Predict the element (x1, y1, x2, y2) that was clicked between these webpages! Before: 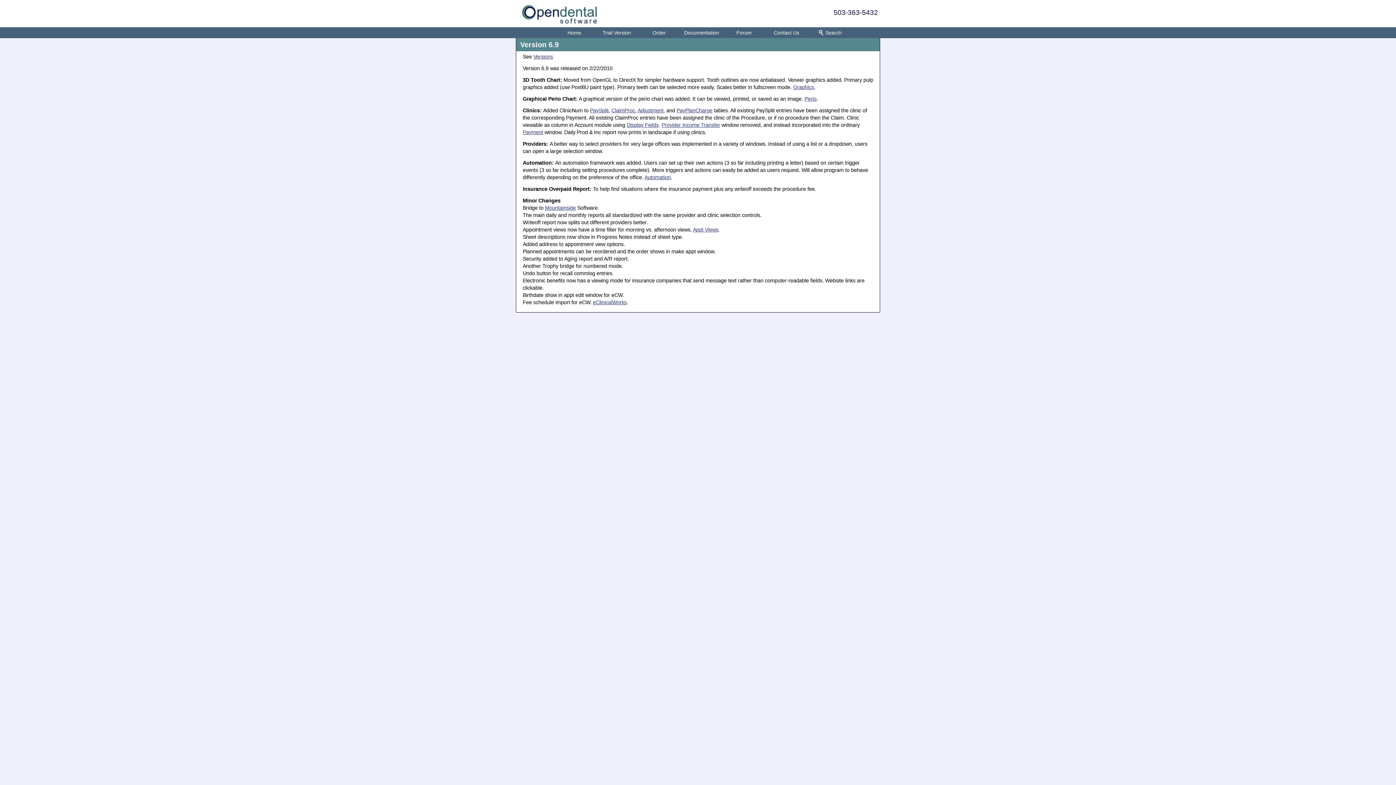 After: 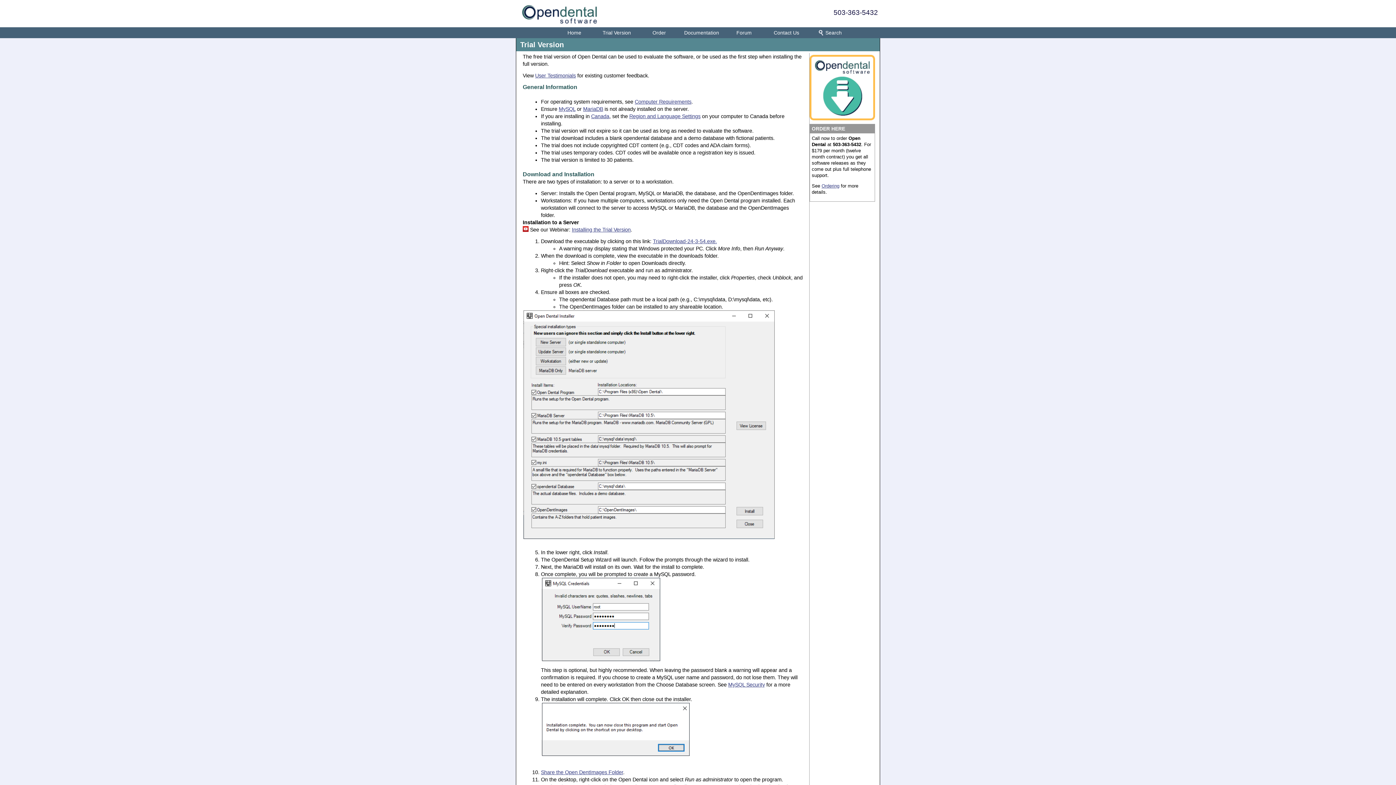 Action: bbox: (596, 27, 637, 38) label: Trial Version